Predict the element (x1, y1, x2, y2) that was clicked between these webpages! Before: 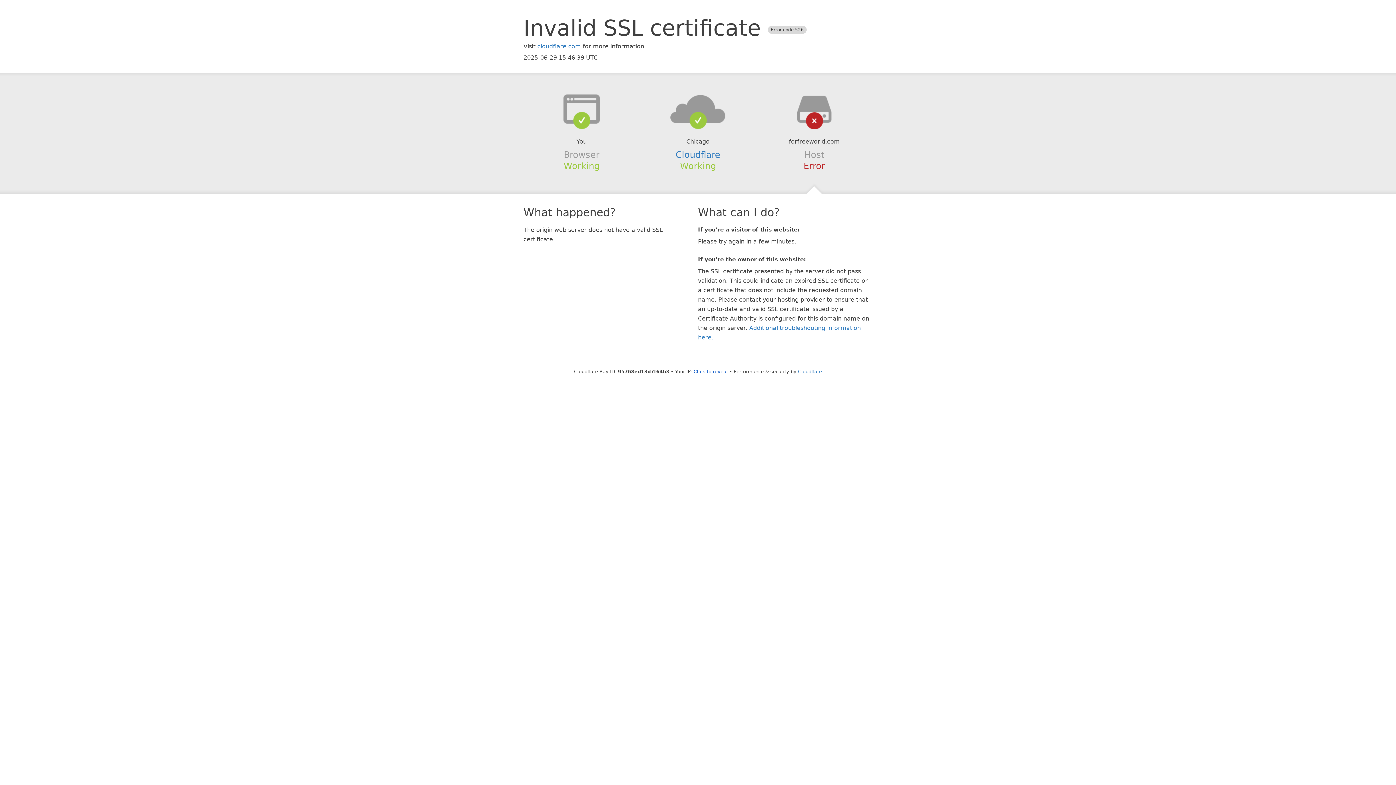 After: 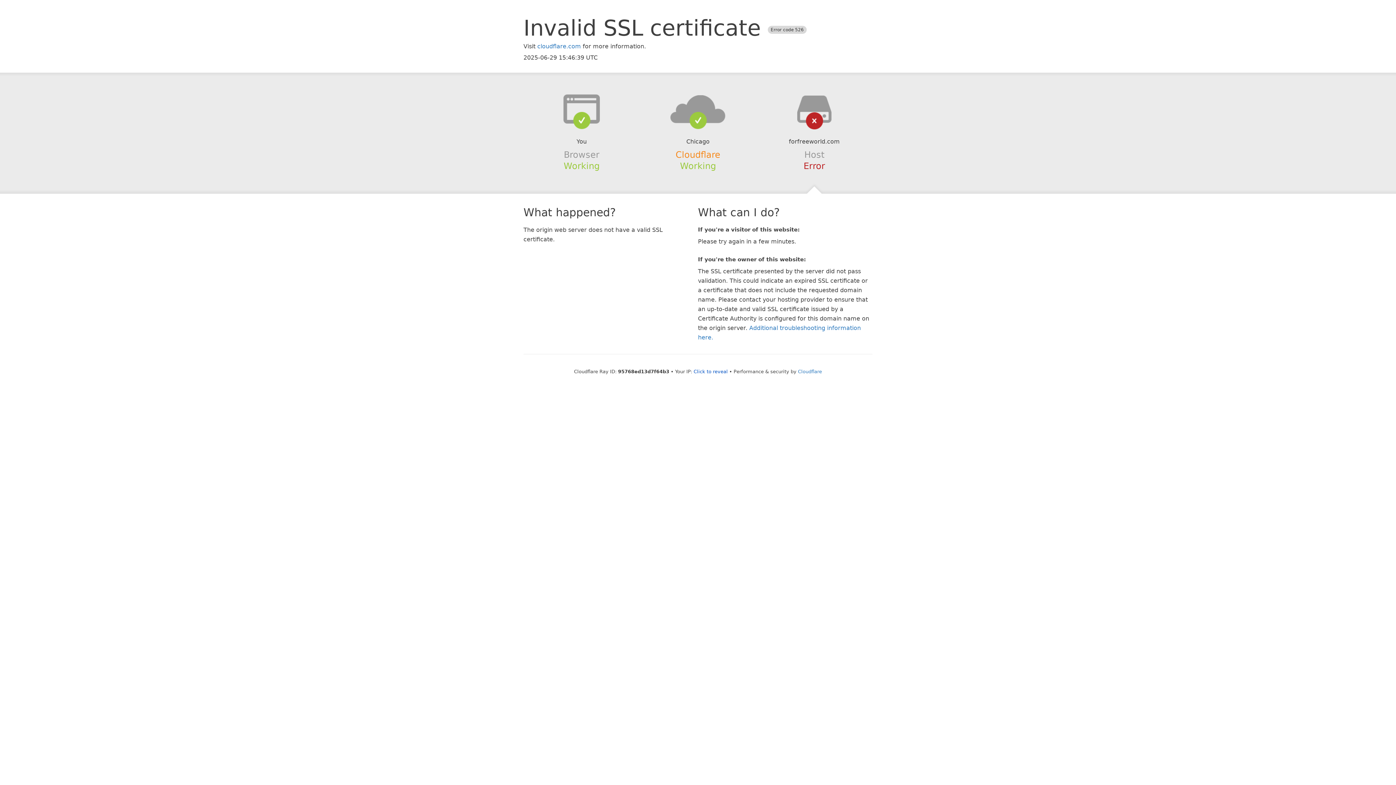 Action: bbox: (675, 149, 720, 159) label: Cloudflare